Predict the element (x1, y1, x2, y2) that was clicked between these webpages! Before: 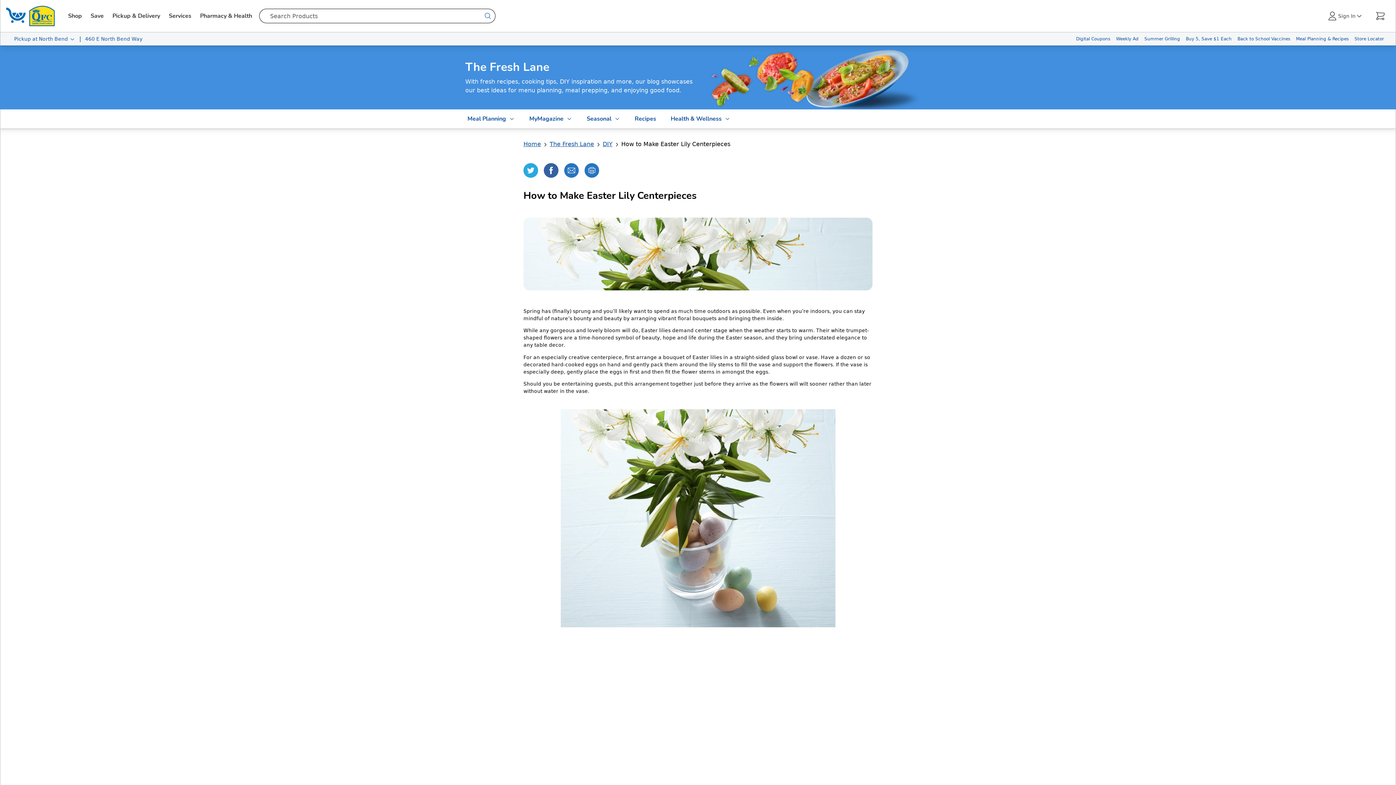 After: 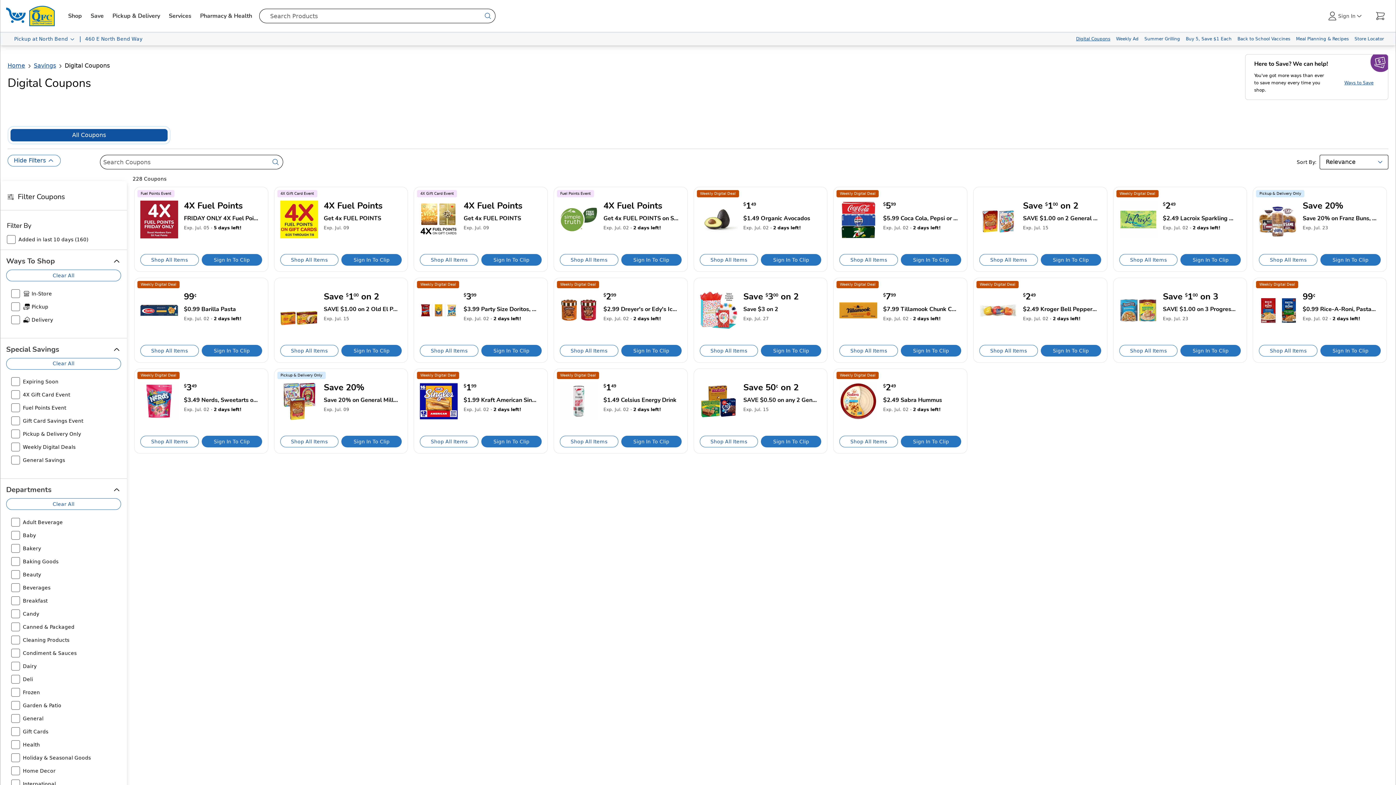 Action: label: Digital Coupons bbox: (1073, 32, 1113, 45)